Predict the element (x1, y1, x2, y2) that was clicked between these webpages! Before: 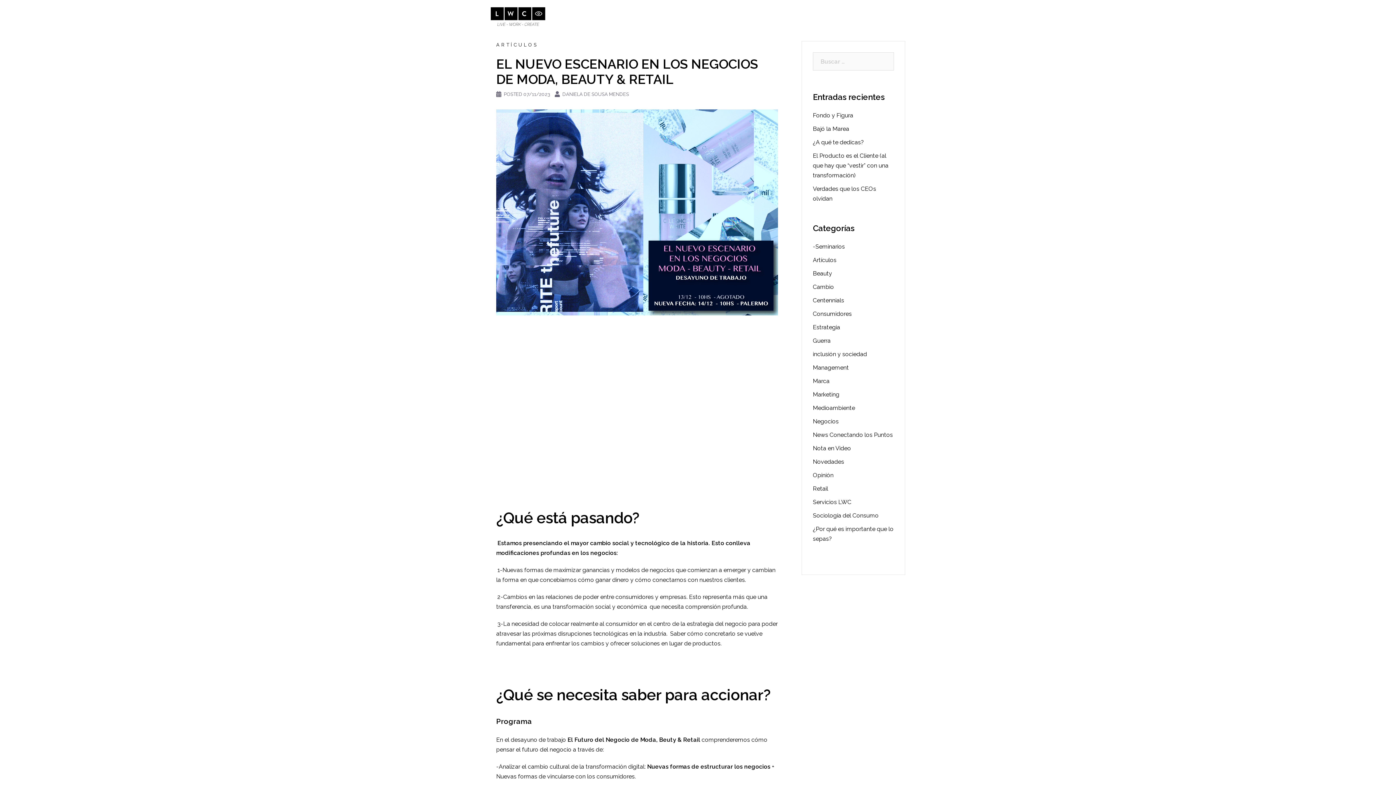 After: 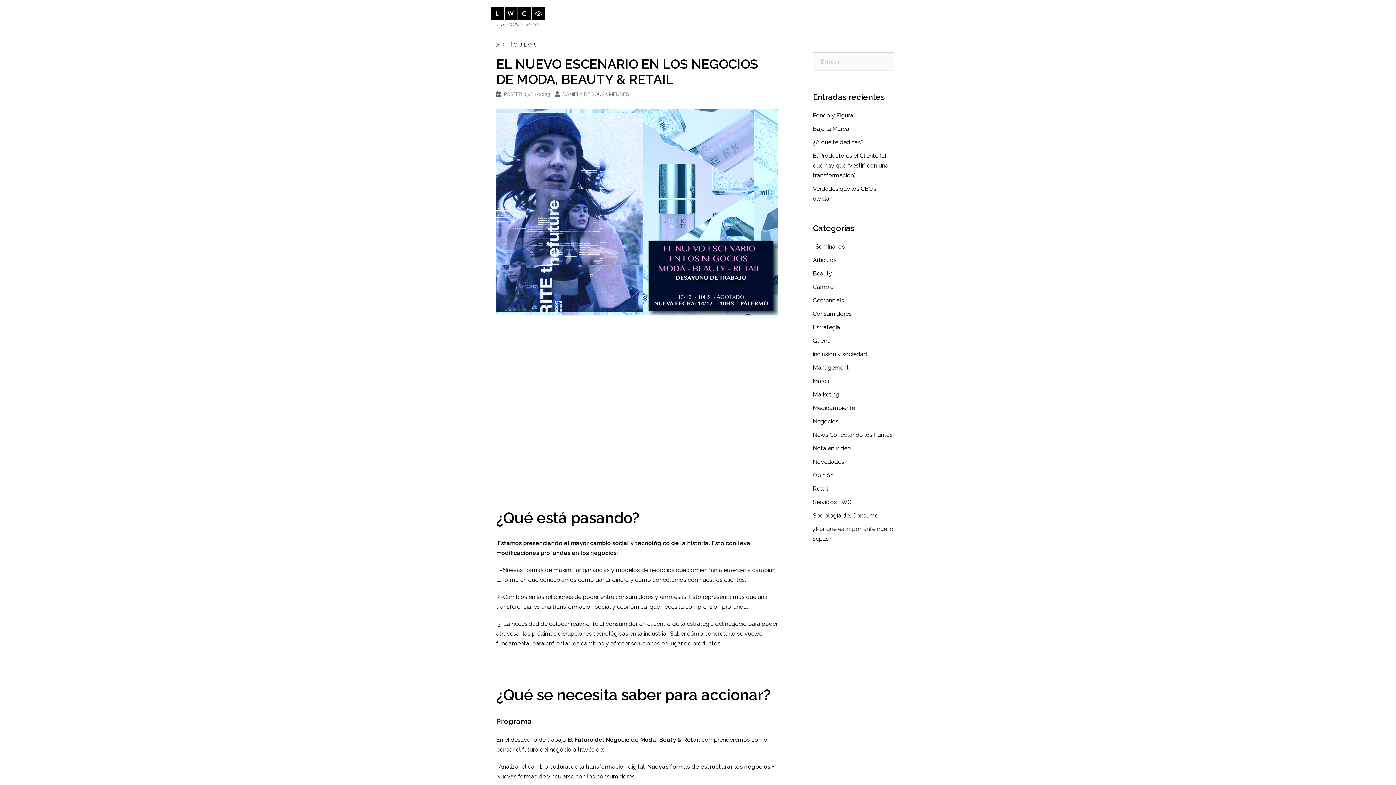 Action: label: 07/11/2023 bbox: (523, 91, 550, 97)